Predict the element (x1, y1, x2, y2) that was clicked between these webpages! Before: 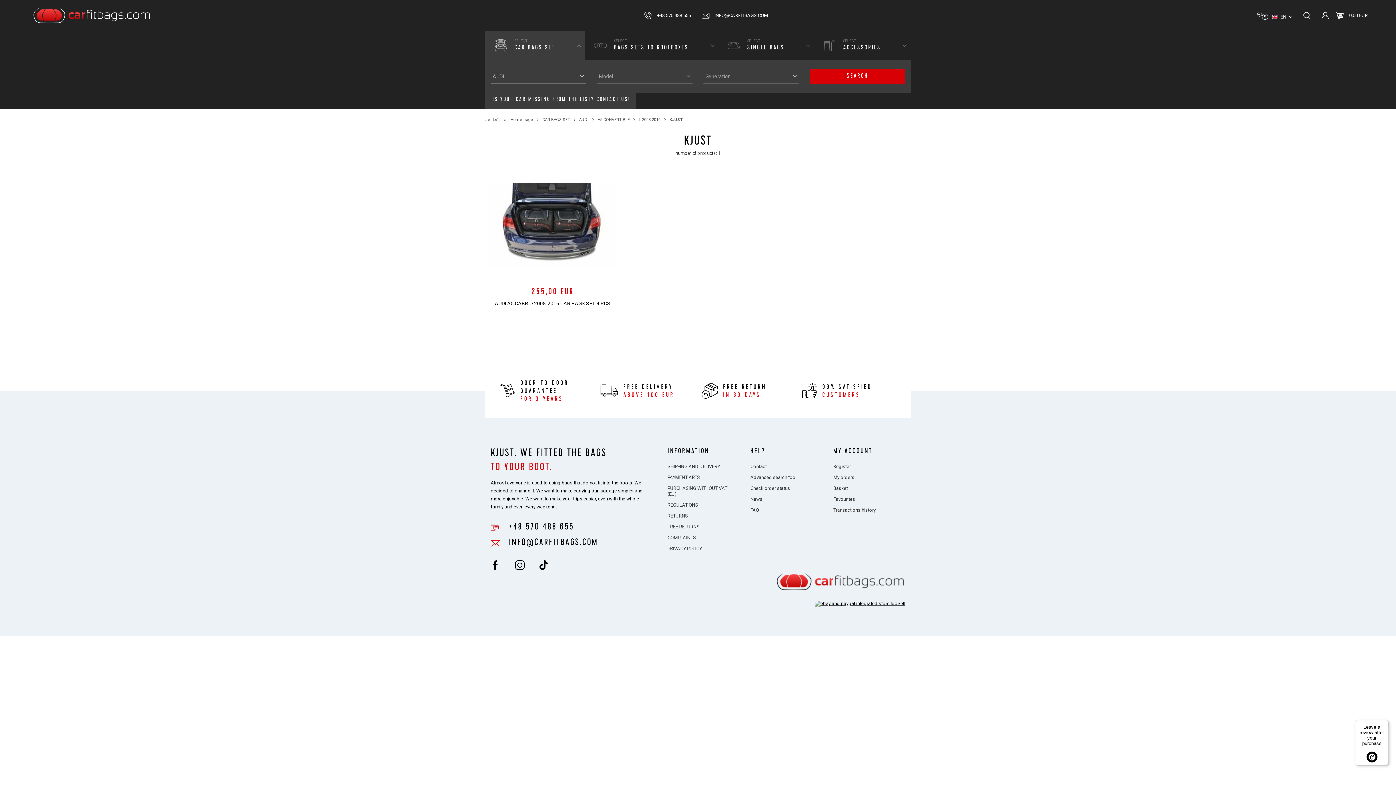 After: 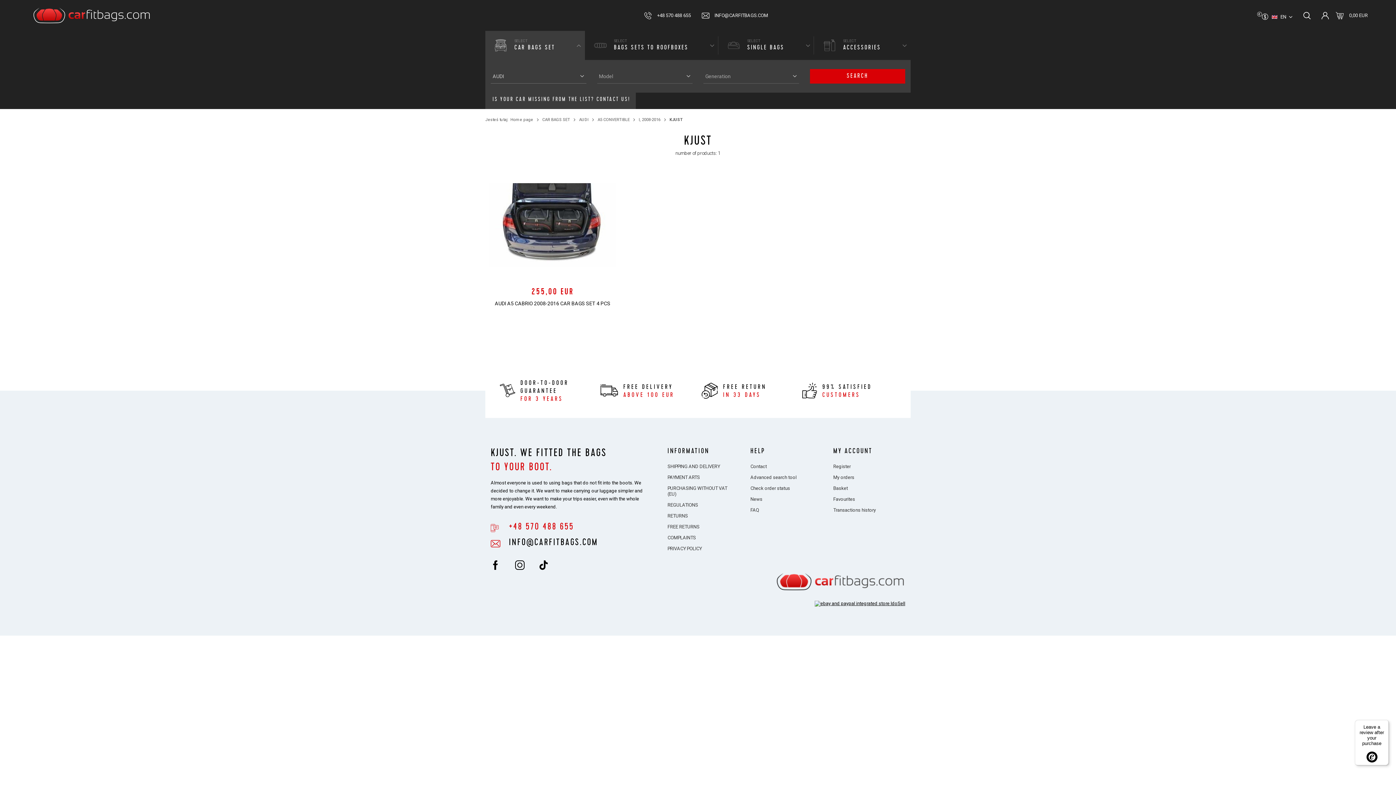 Action: label: +48 570 488 655 bbox: (509, 523, 574, 532)